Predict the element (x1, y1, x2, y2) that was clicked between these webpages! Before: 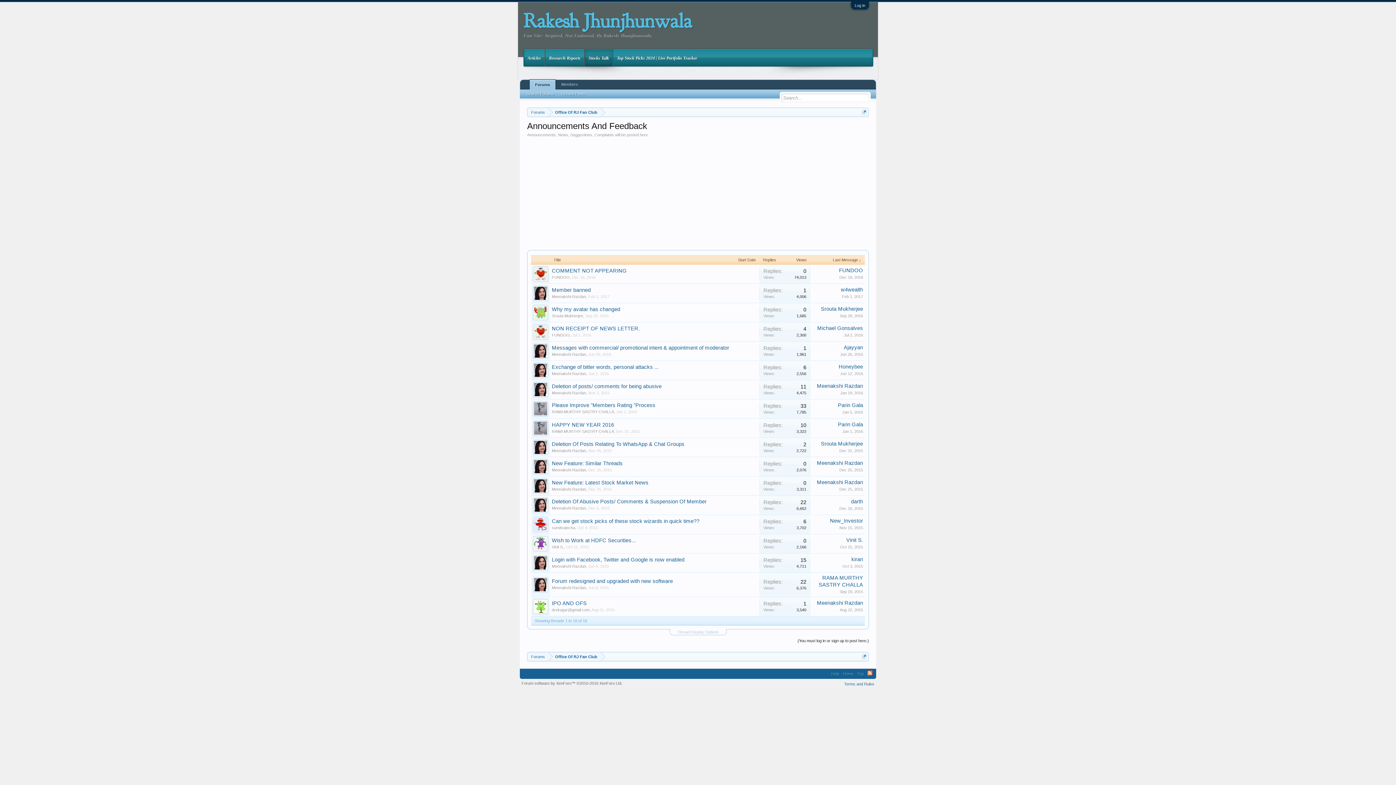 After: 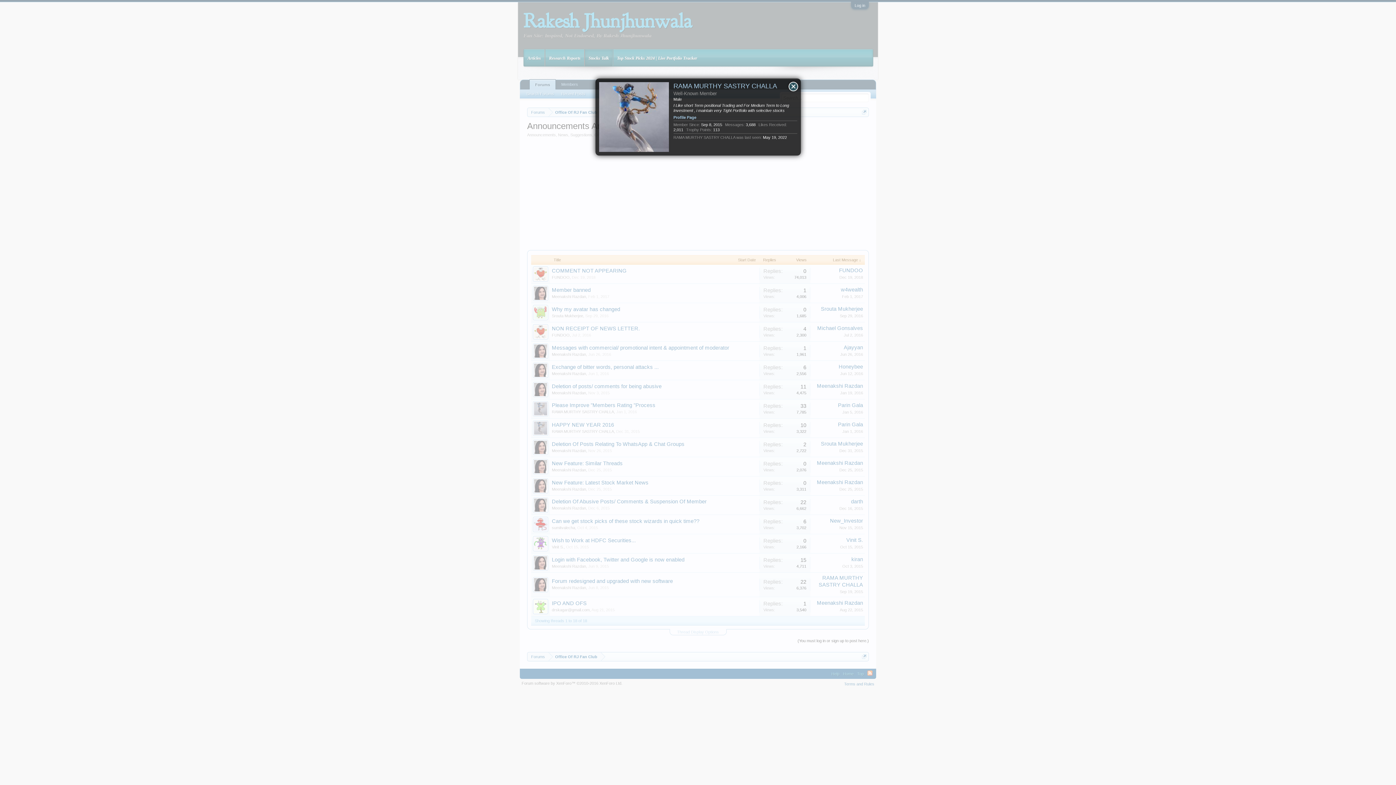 Action: bbox: (531, 418, 550, 437)